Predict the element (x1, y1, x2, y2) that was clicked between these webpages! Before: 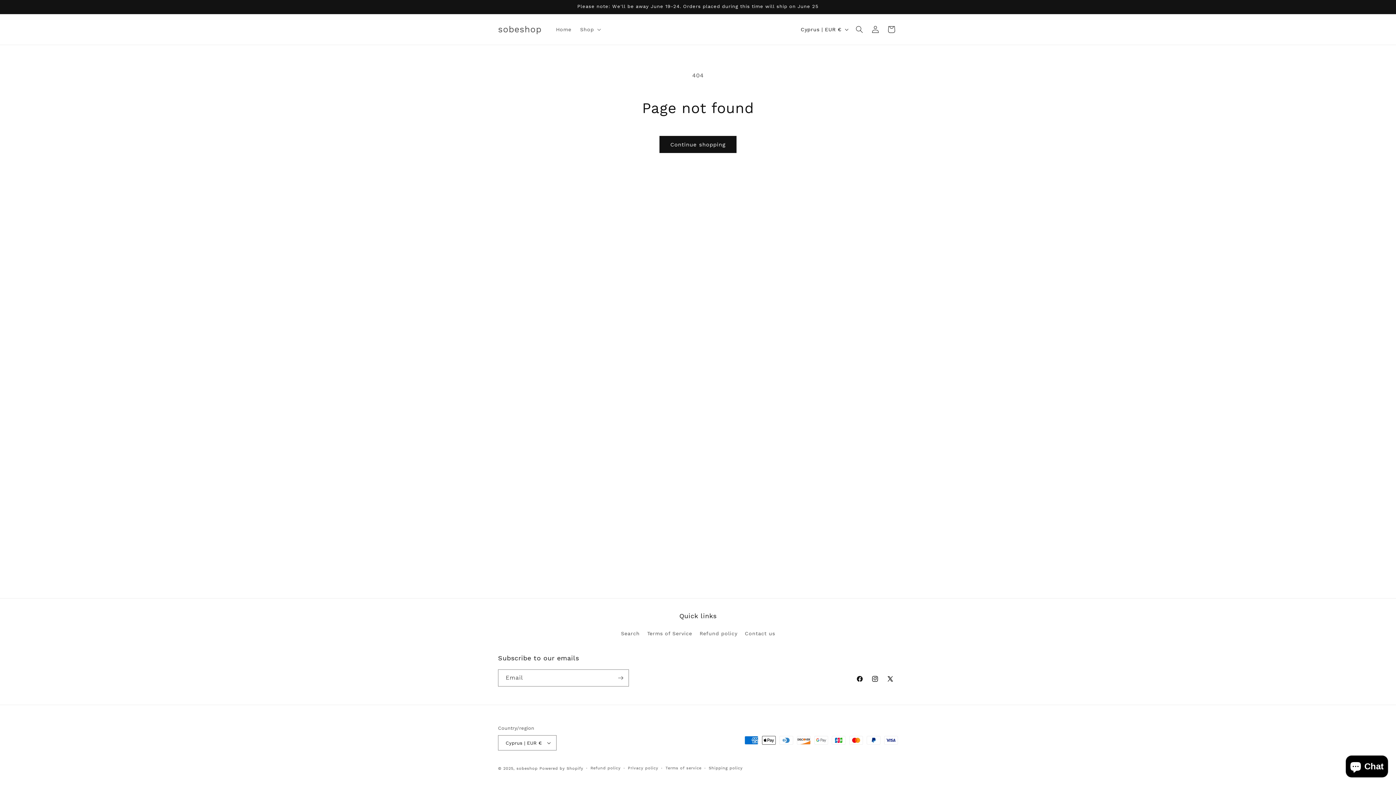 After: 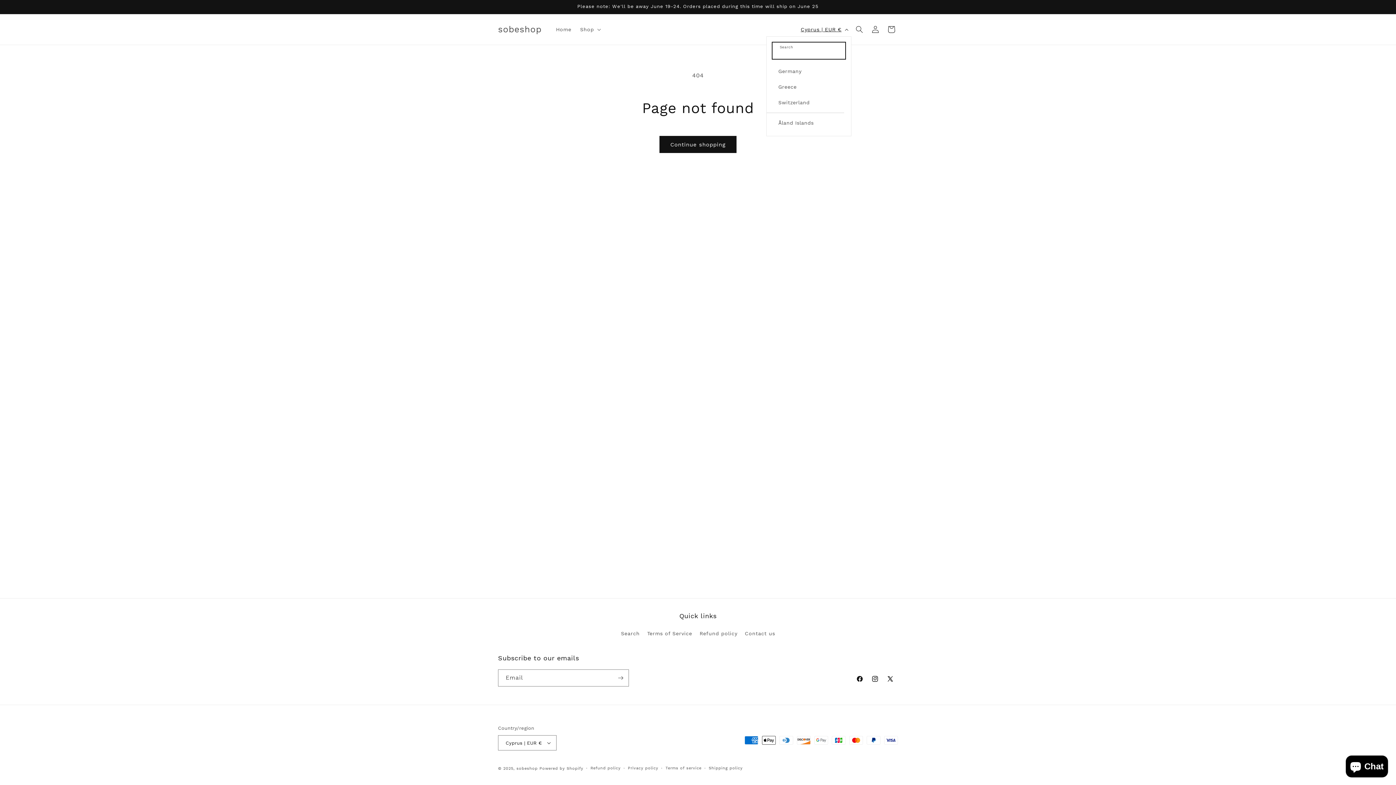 Action: bbox: (796, 22, 851, 36) label: Cyprus | EUR €